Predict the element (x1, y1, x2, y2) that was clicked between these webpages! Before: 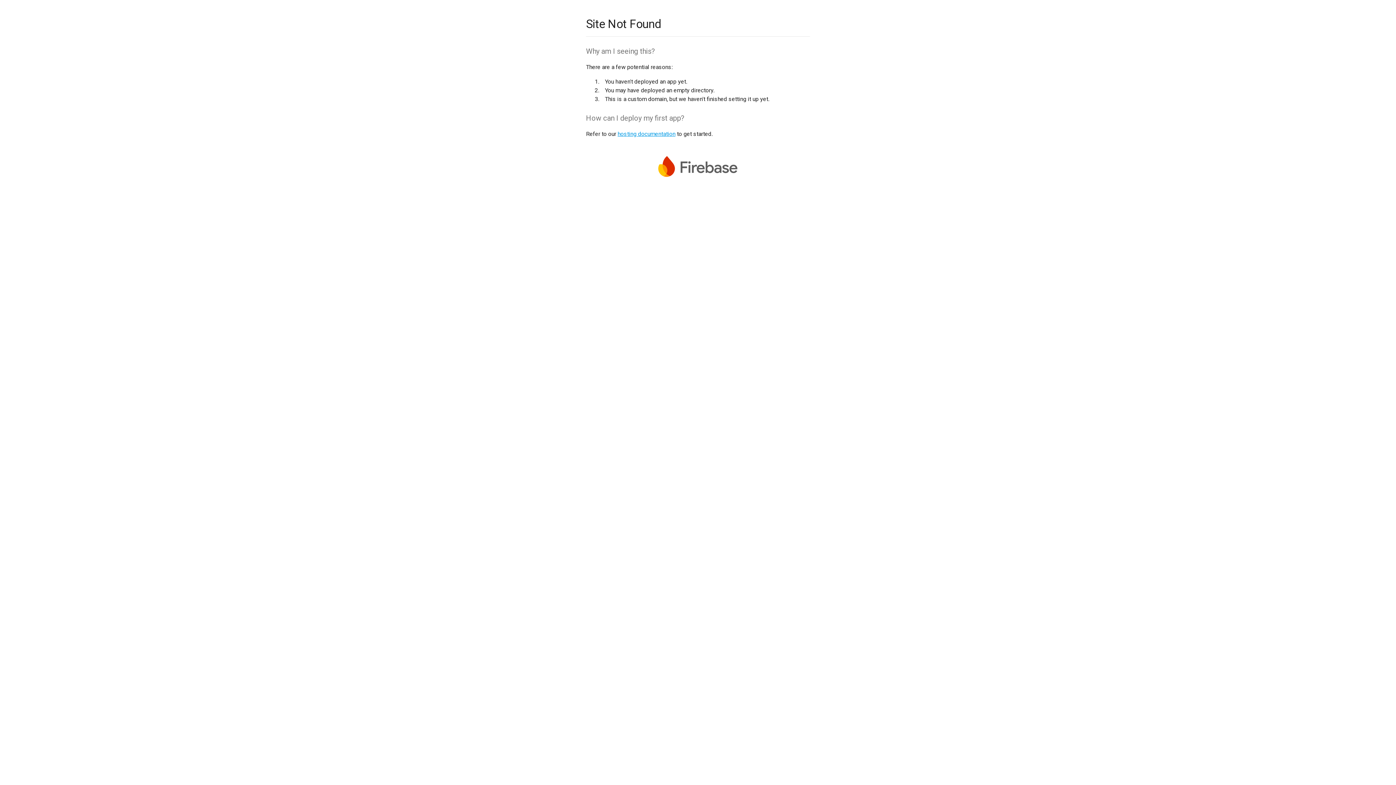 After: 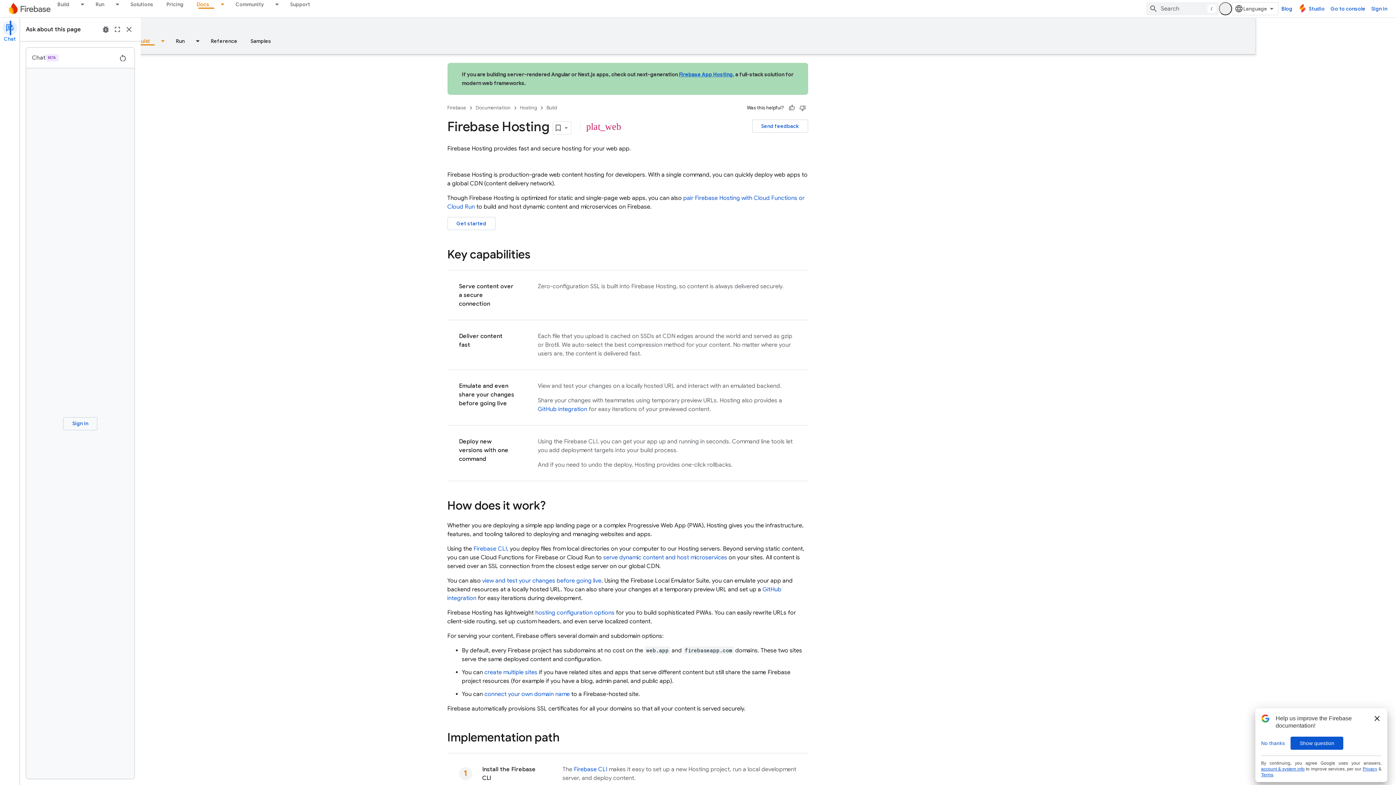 Action: label: hosting documentation bbox: (617, 130, 675, 137)